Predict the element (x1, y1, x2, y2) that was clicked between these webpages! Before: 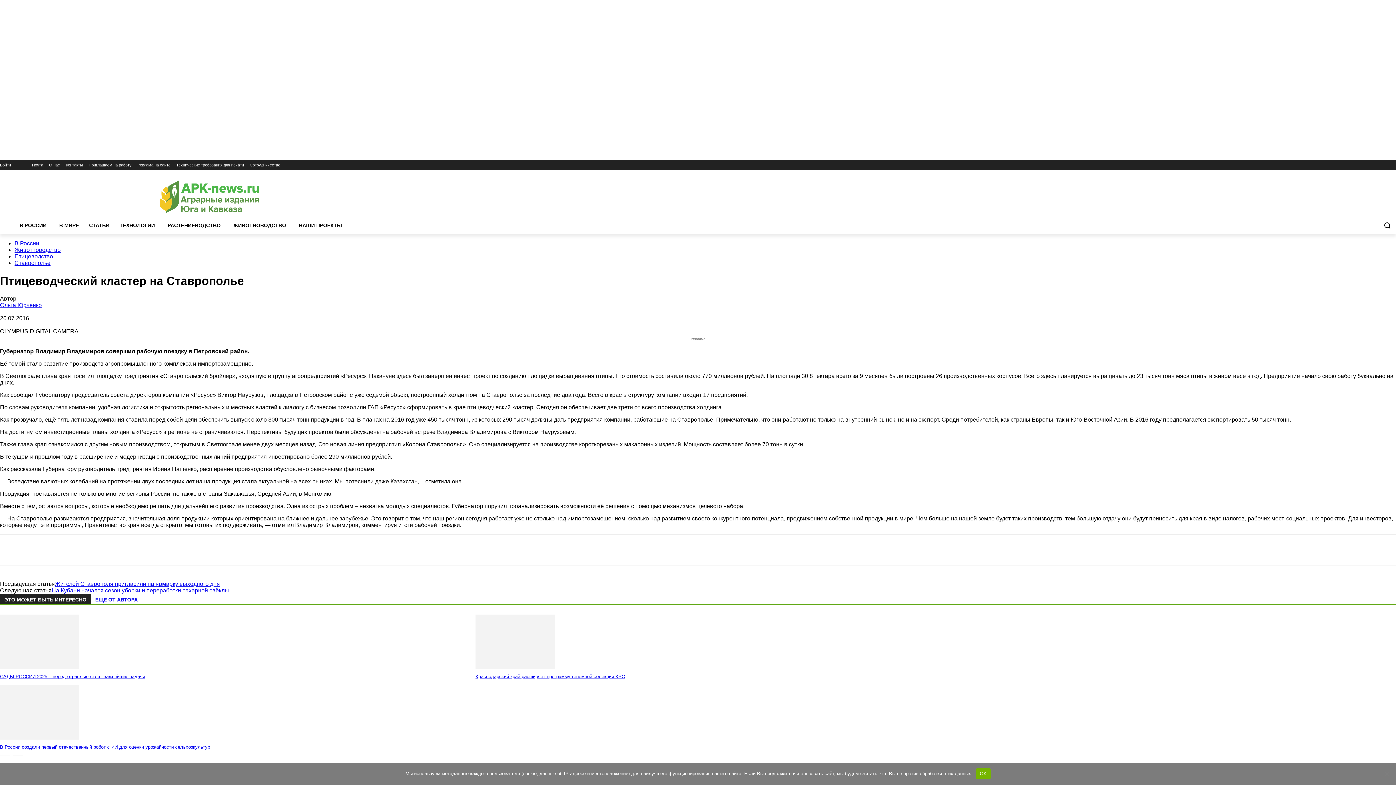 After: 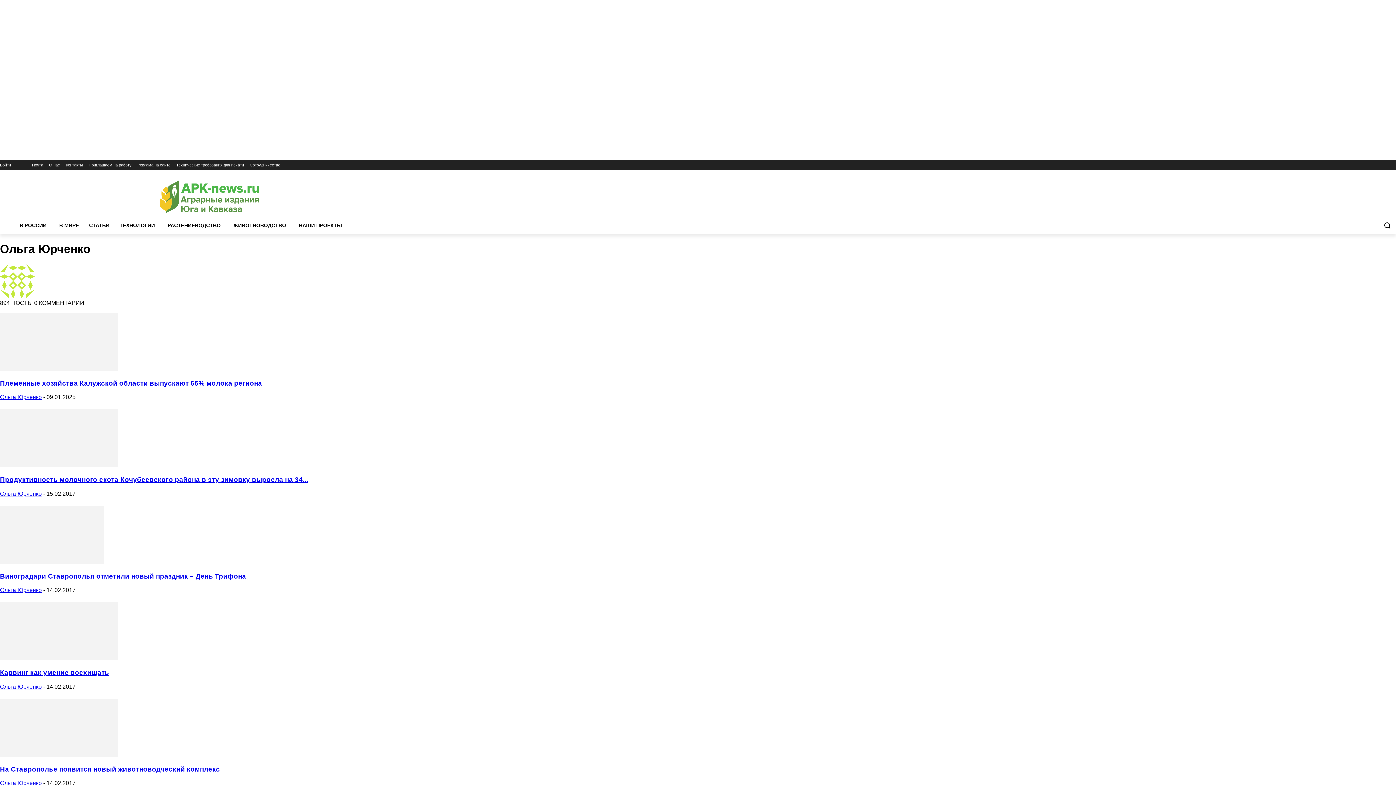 Action: bbox: (0, 302, 41, 308) label: Ольга Юрченко